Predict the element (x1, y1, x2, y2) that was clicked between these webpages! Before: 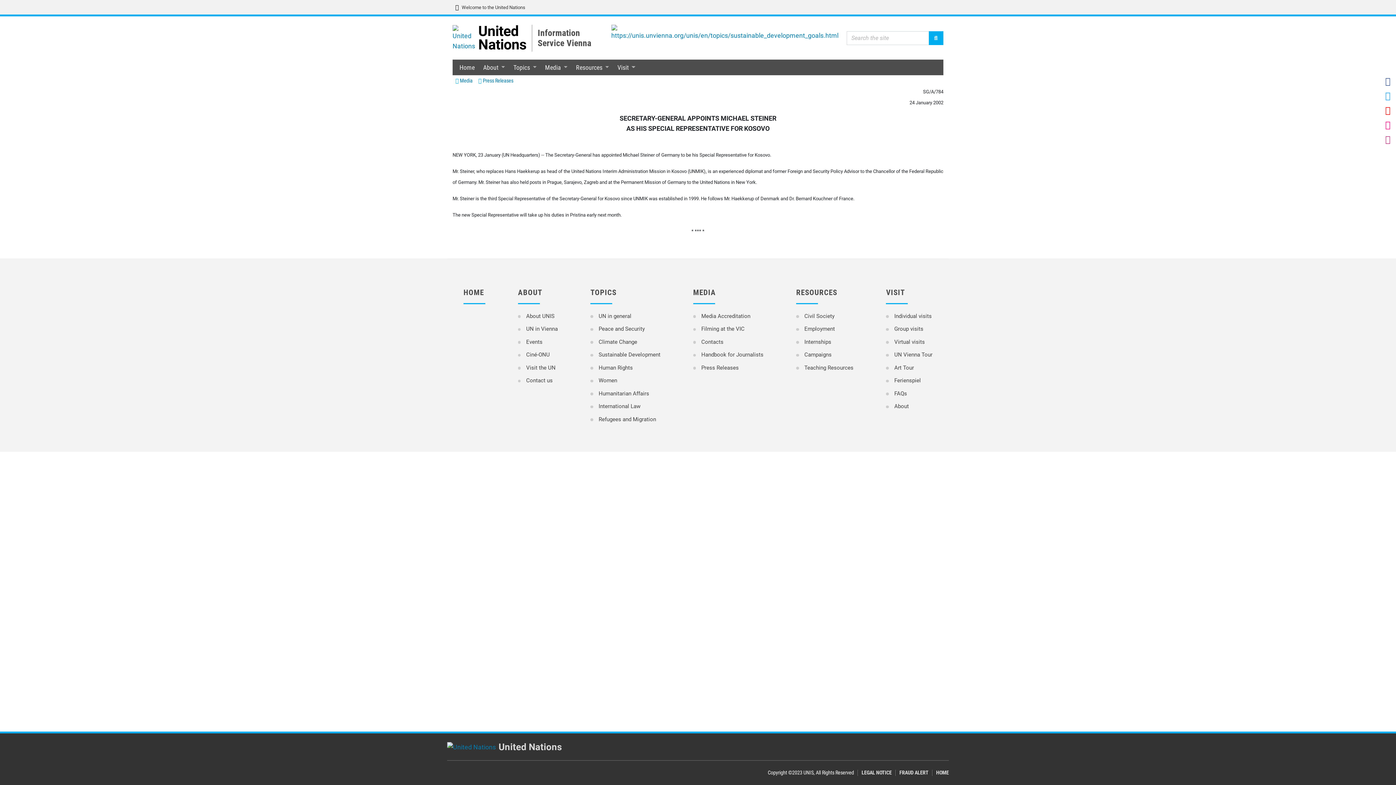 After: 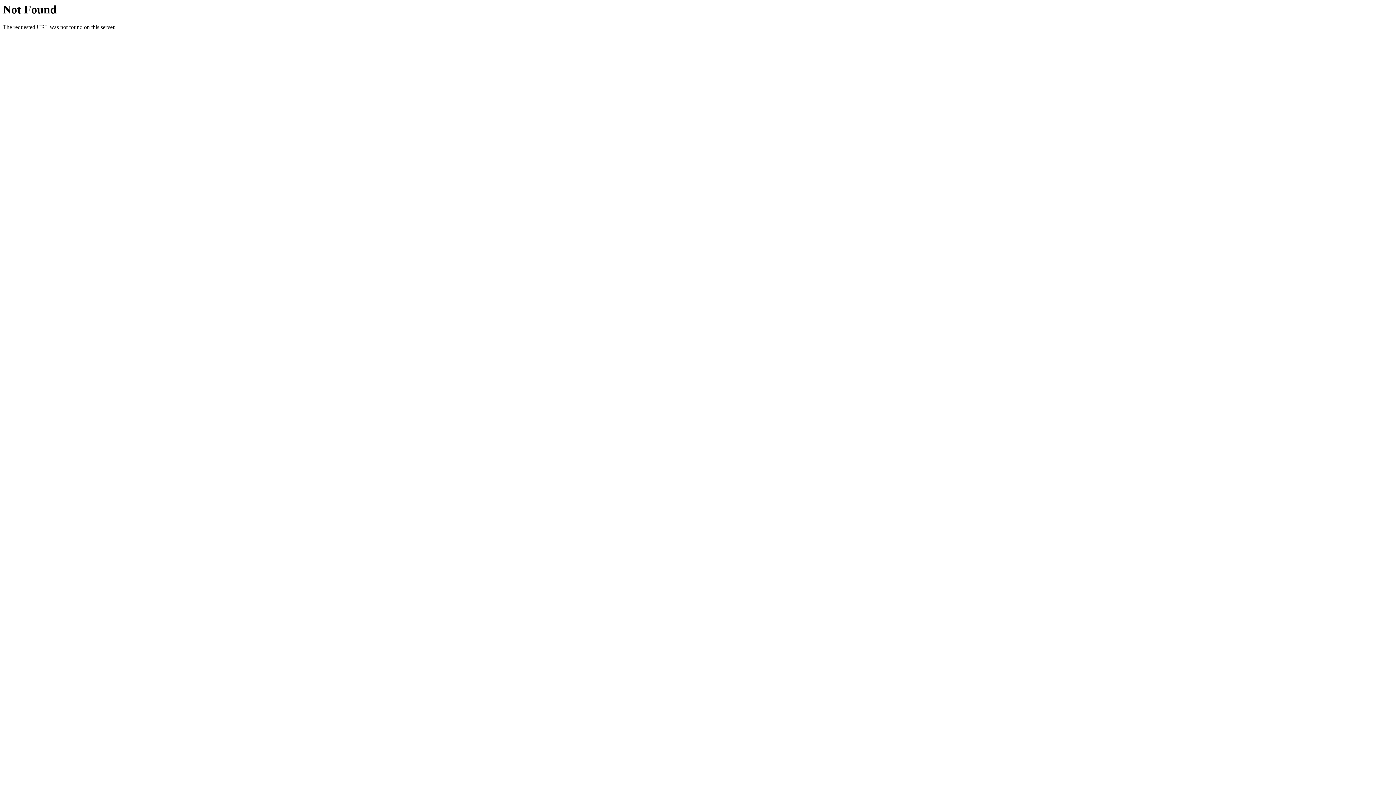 Action: bbox: (804, 338, 831, 345) label: Internships